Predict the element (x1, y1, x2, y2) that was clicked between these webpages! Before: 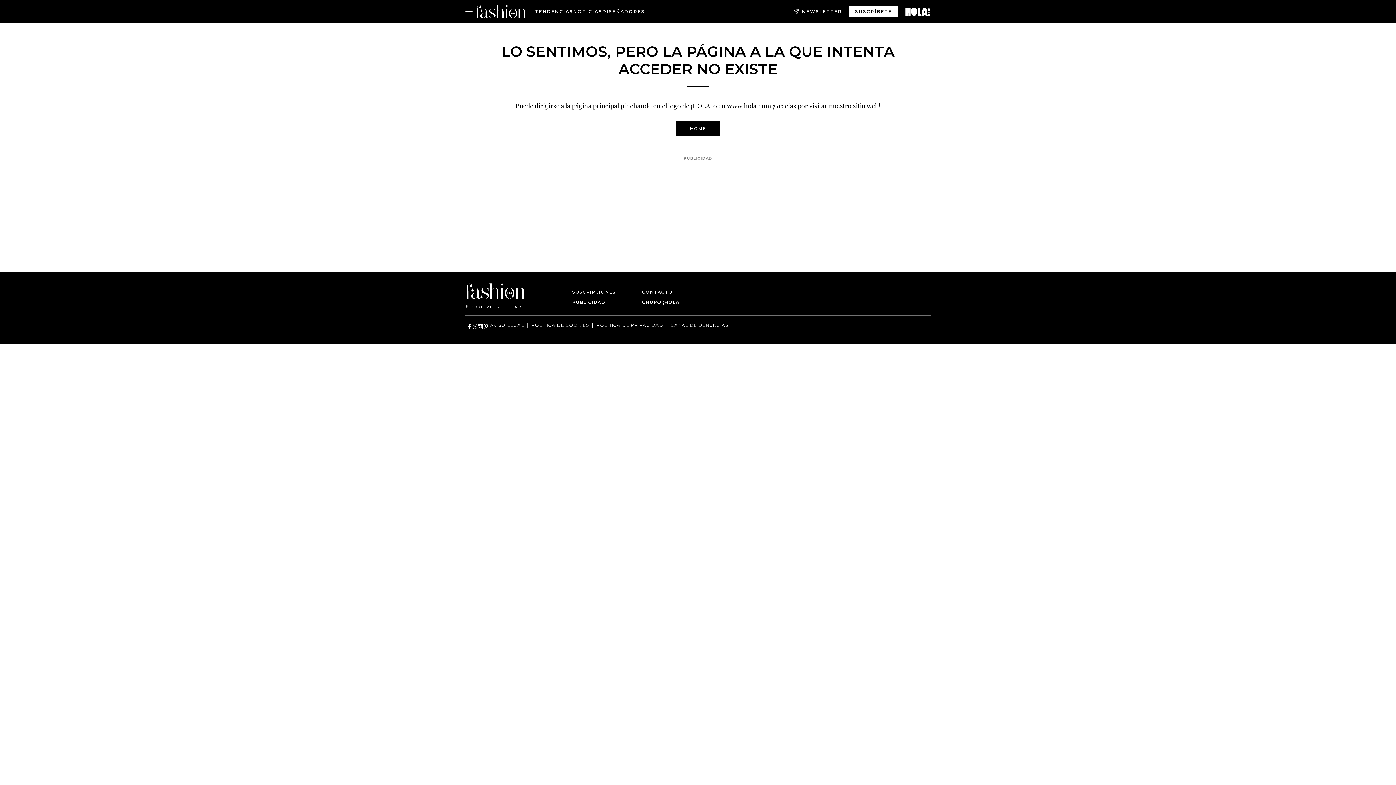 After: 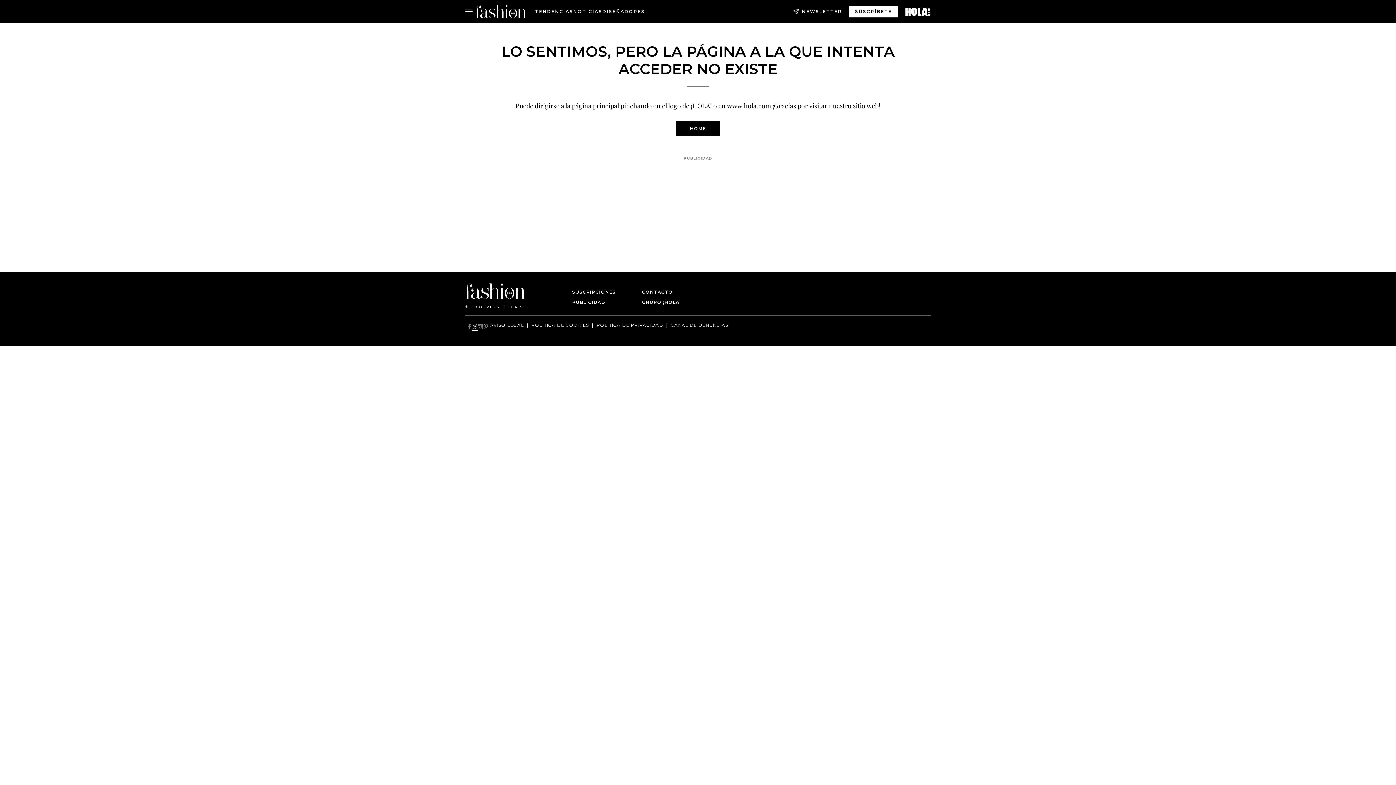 Action: bbox: (472, 324, 477, 329)